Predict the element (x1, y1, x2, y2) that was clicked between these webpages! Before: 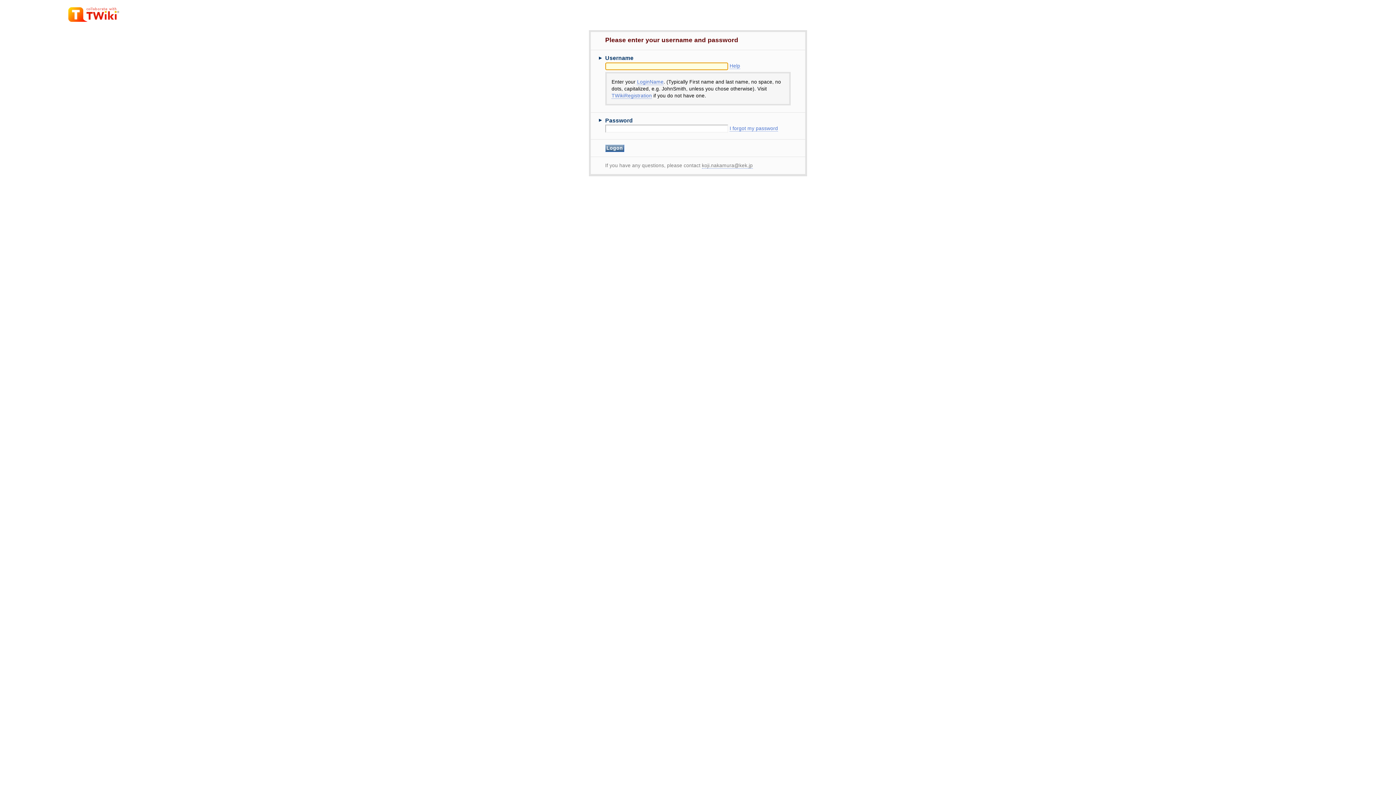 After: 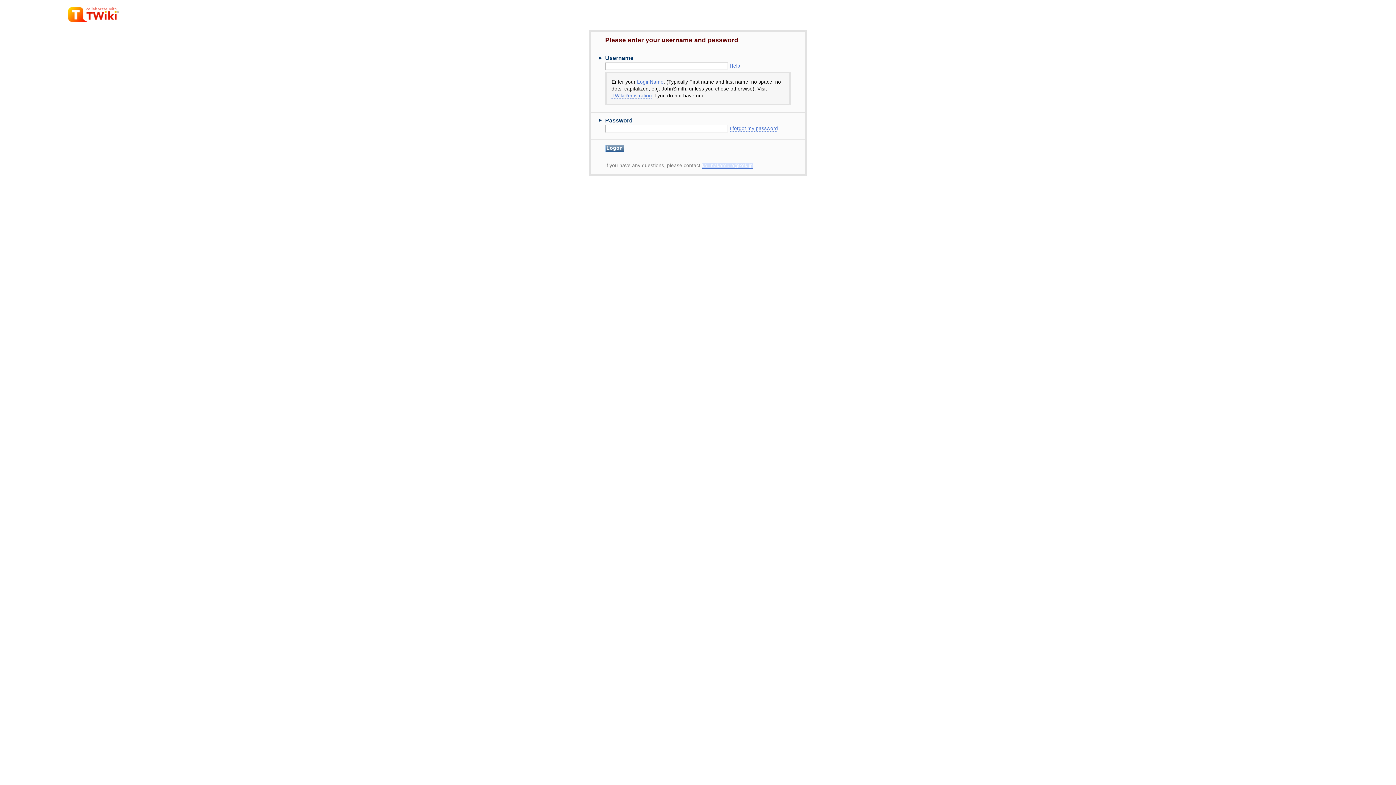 Action: bbox: (702, 162, 752, 168) label: koji.nakamura@kek.jp